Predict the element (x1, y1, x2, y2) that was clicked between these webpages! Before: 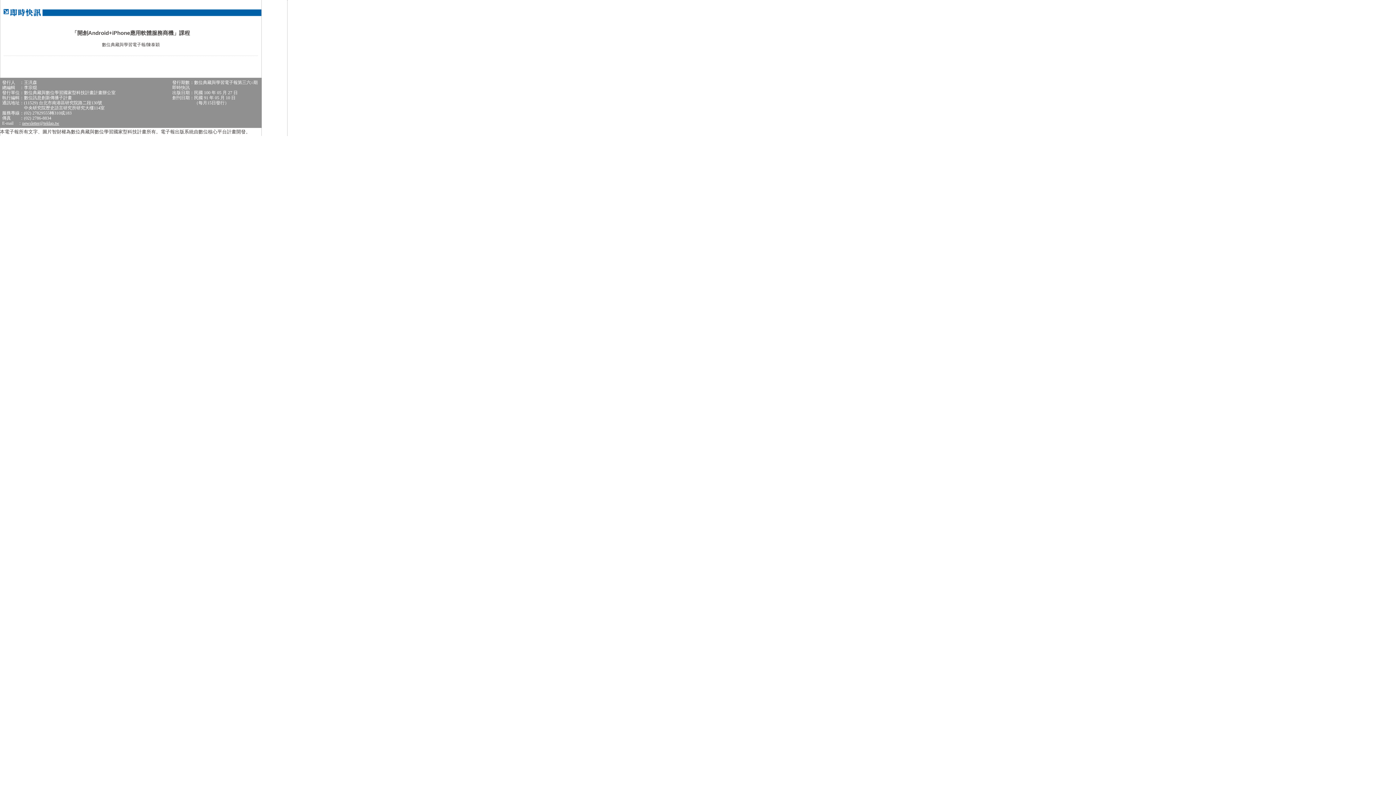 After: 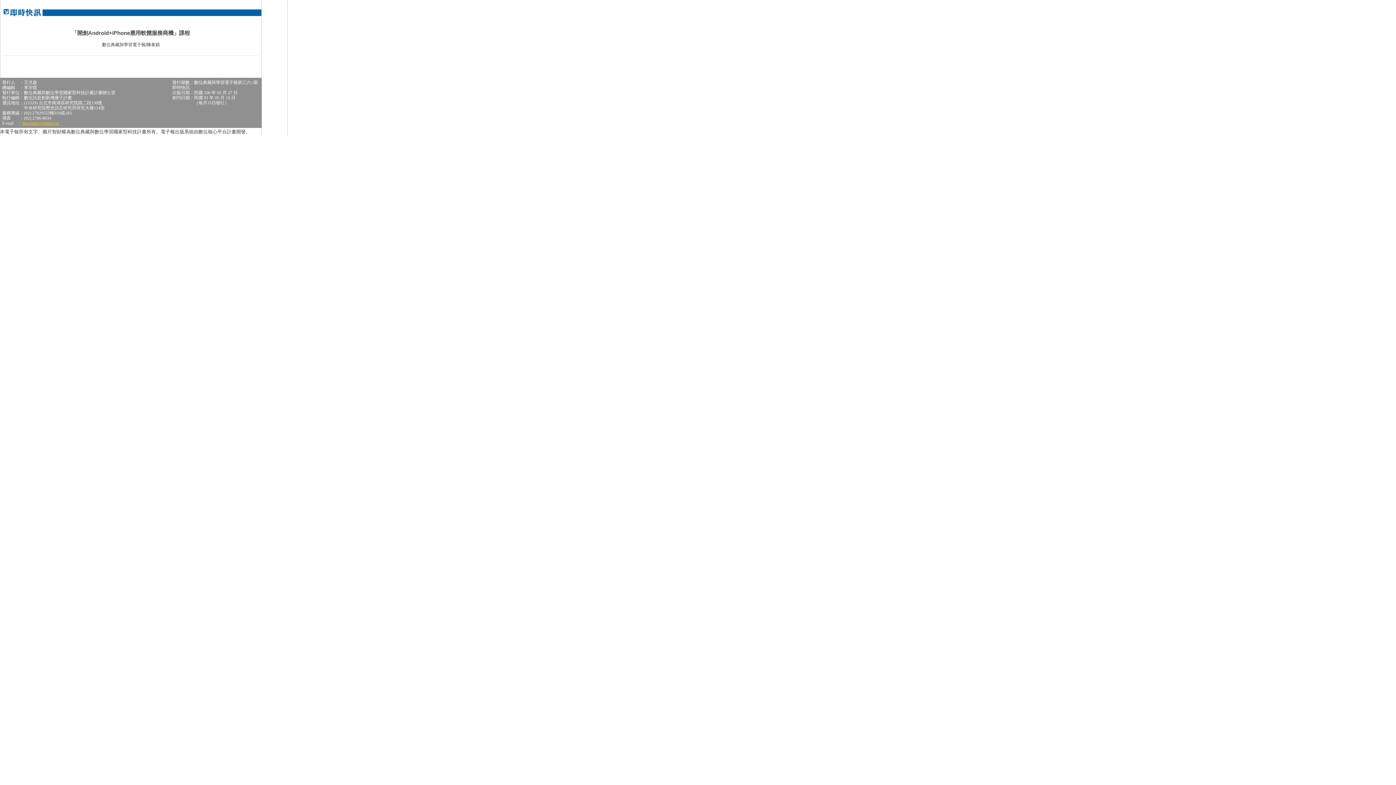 Action: bbox: (22, 120, 59, 125) label: newsletter@teldap.tw